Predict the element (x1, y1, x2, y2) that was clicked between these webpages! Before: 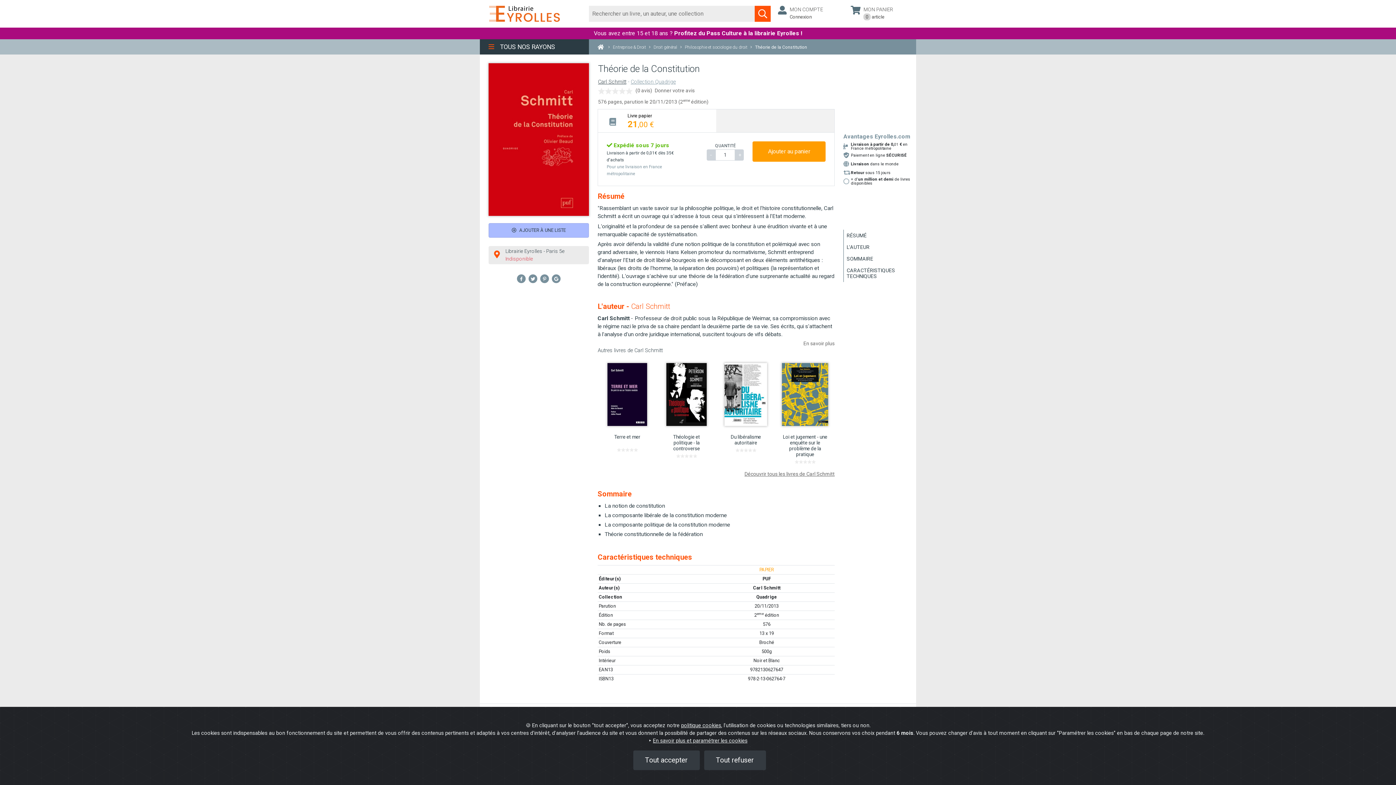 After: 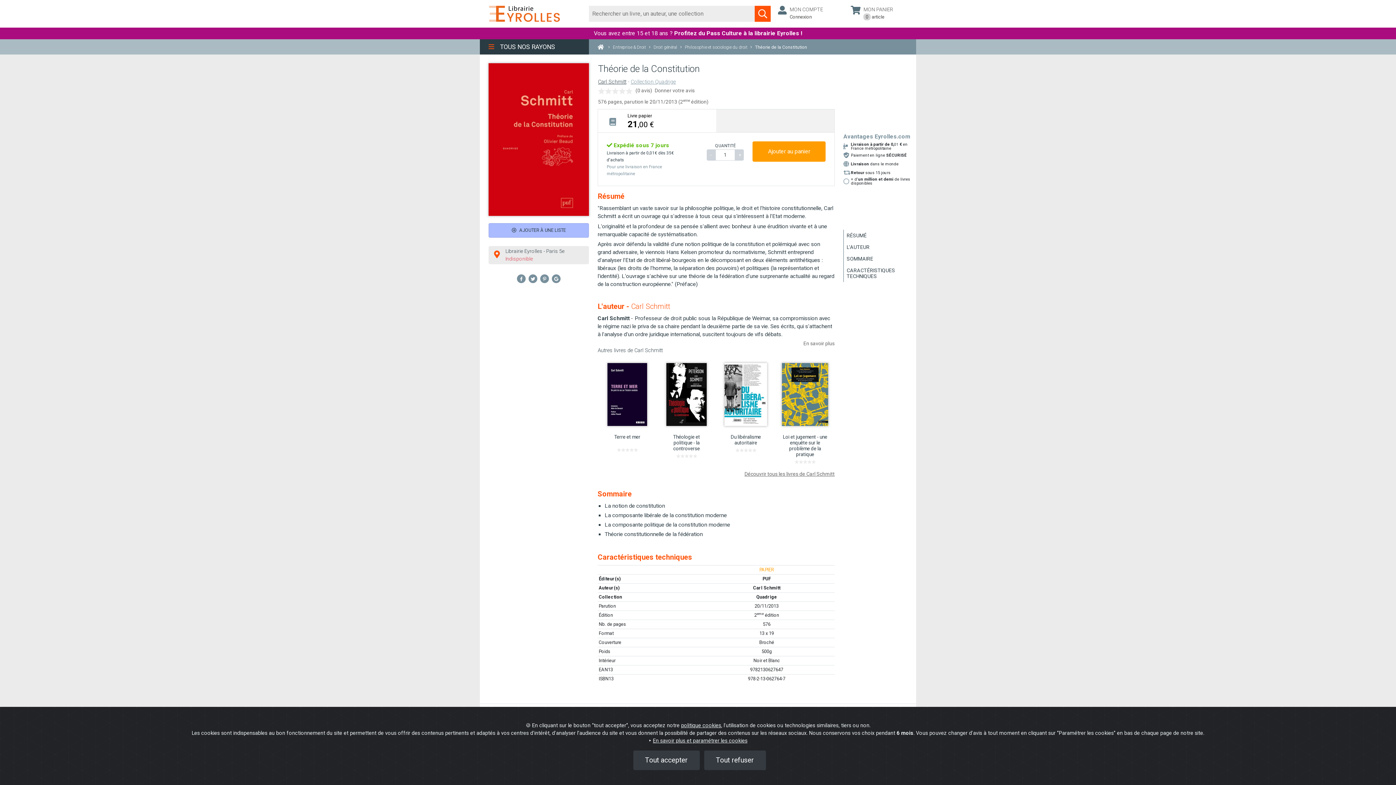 Action: label: Livre papier

21,00 € bbox: (598, 109, 716, 132)